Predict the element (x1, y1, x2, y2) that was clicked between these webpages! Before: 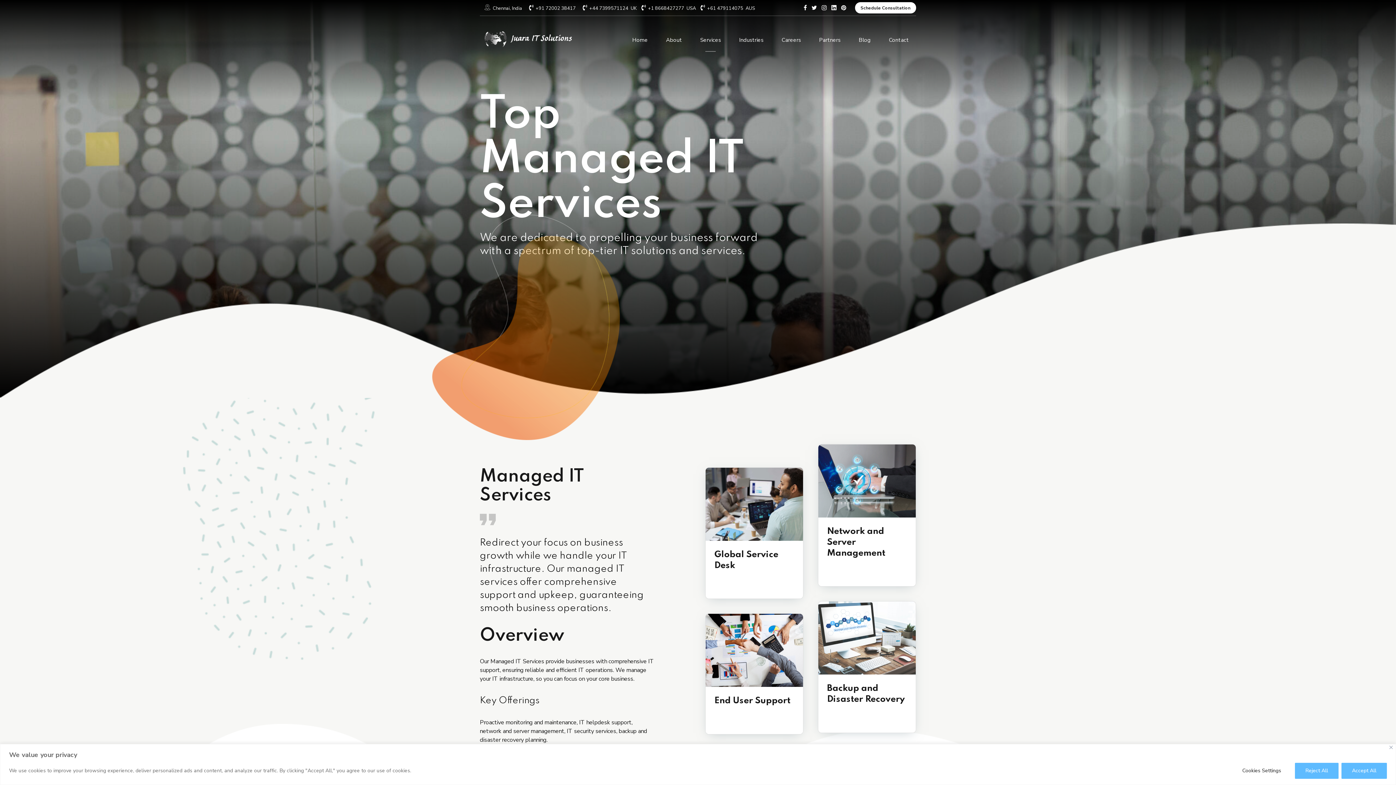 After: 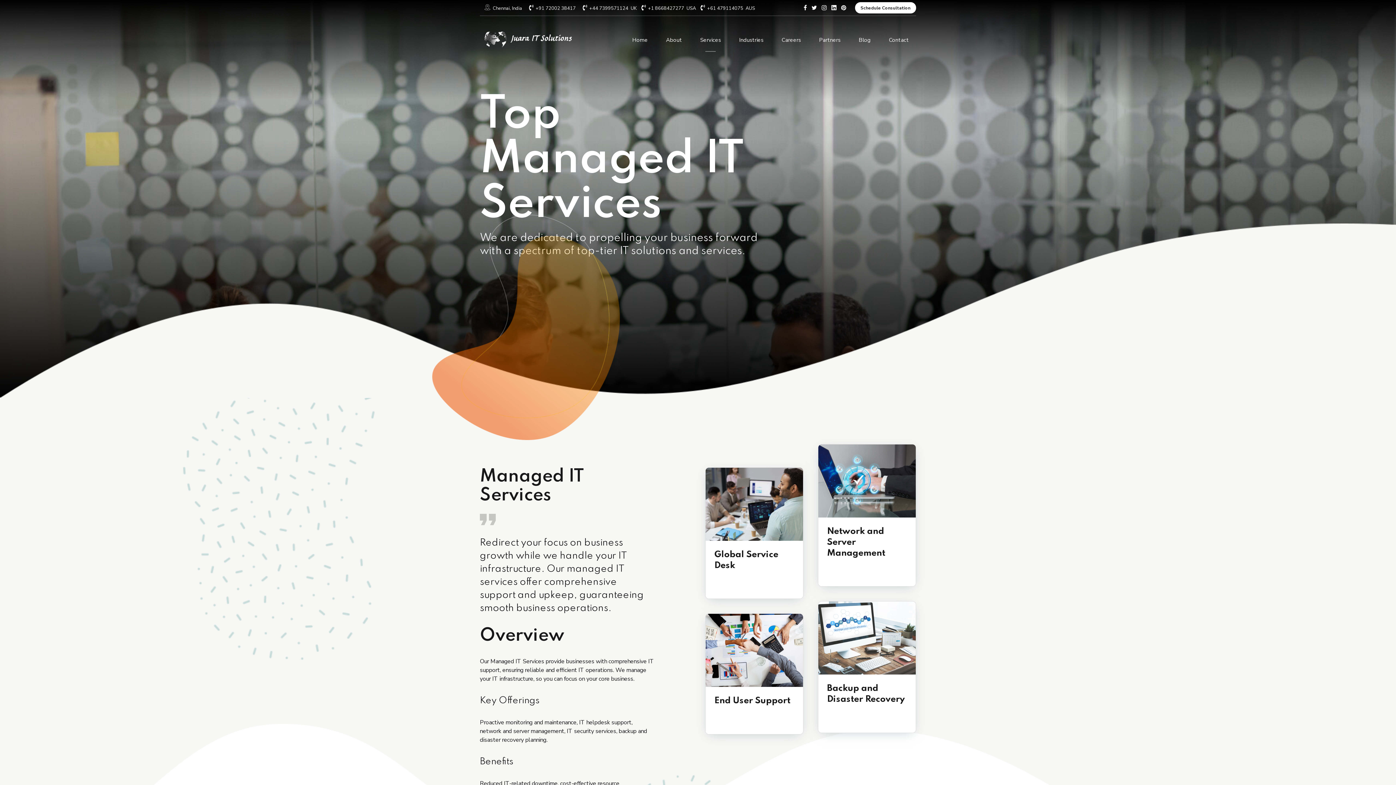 Action: bbox: (1341, 763, 1387, 779) label: Accept All